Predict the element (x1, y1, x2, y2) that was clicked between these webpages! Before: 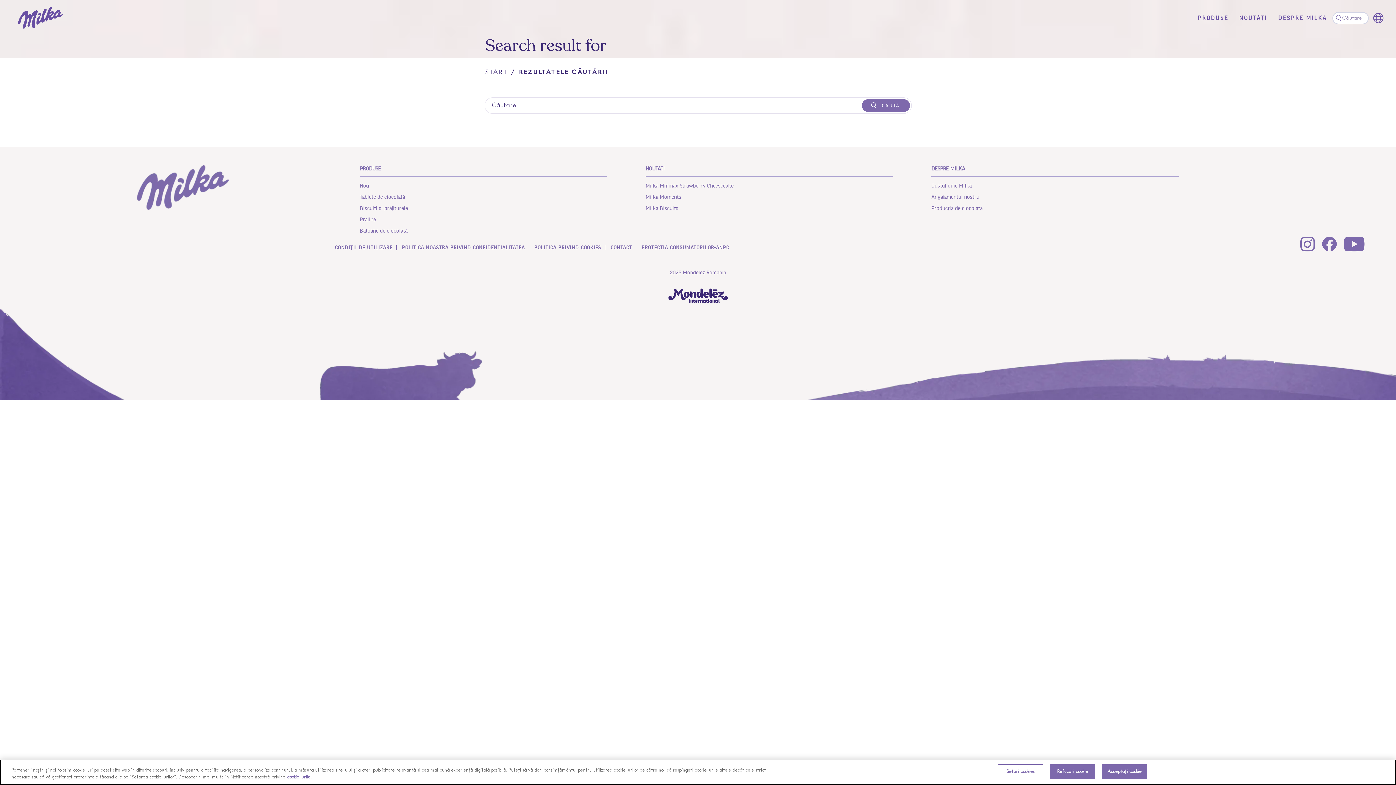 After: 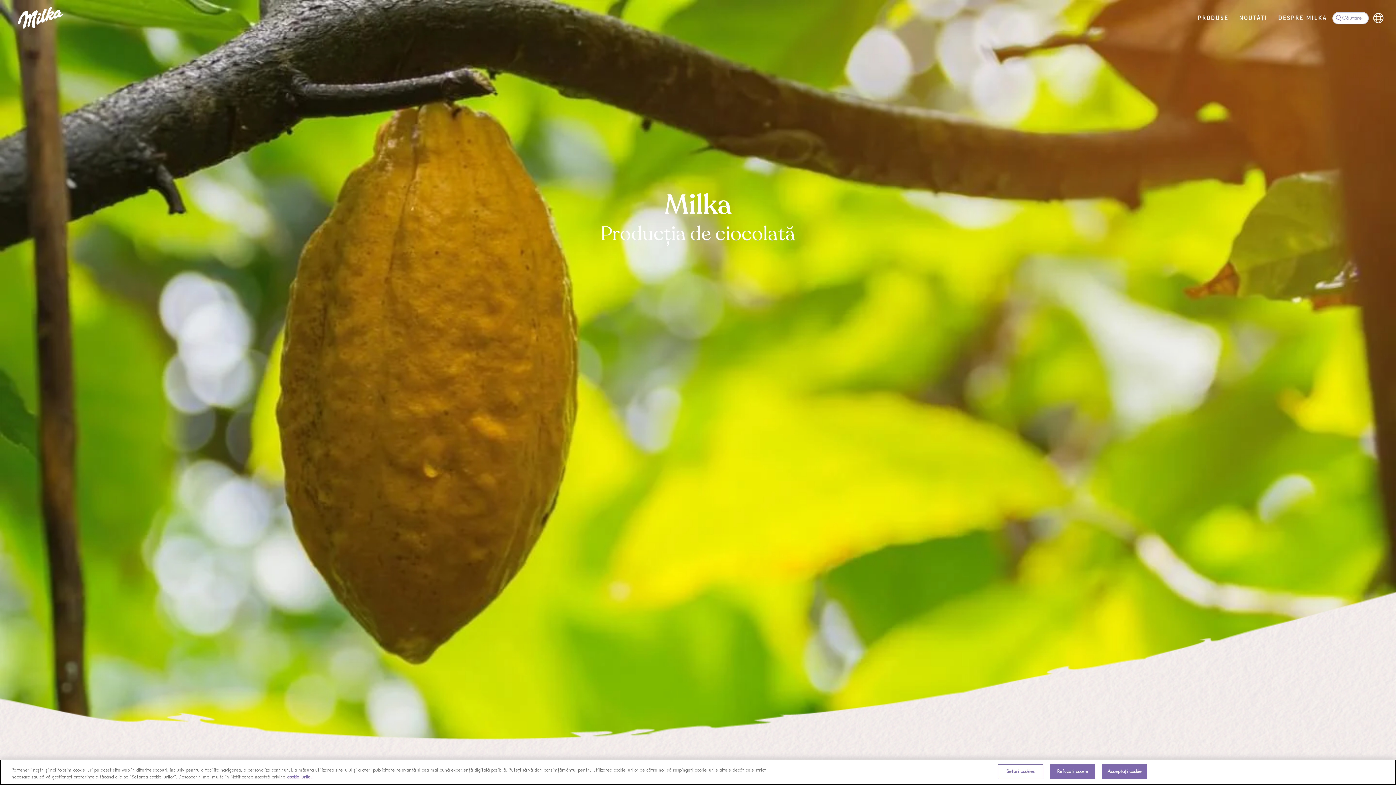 Action: label: Producția de ciocolată bbox: (931, 204, 1206, 213)